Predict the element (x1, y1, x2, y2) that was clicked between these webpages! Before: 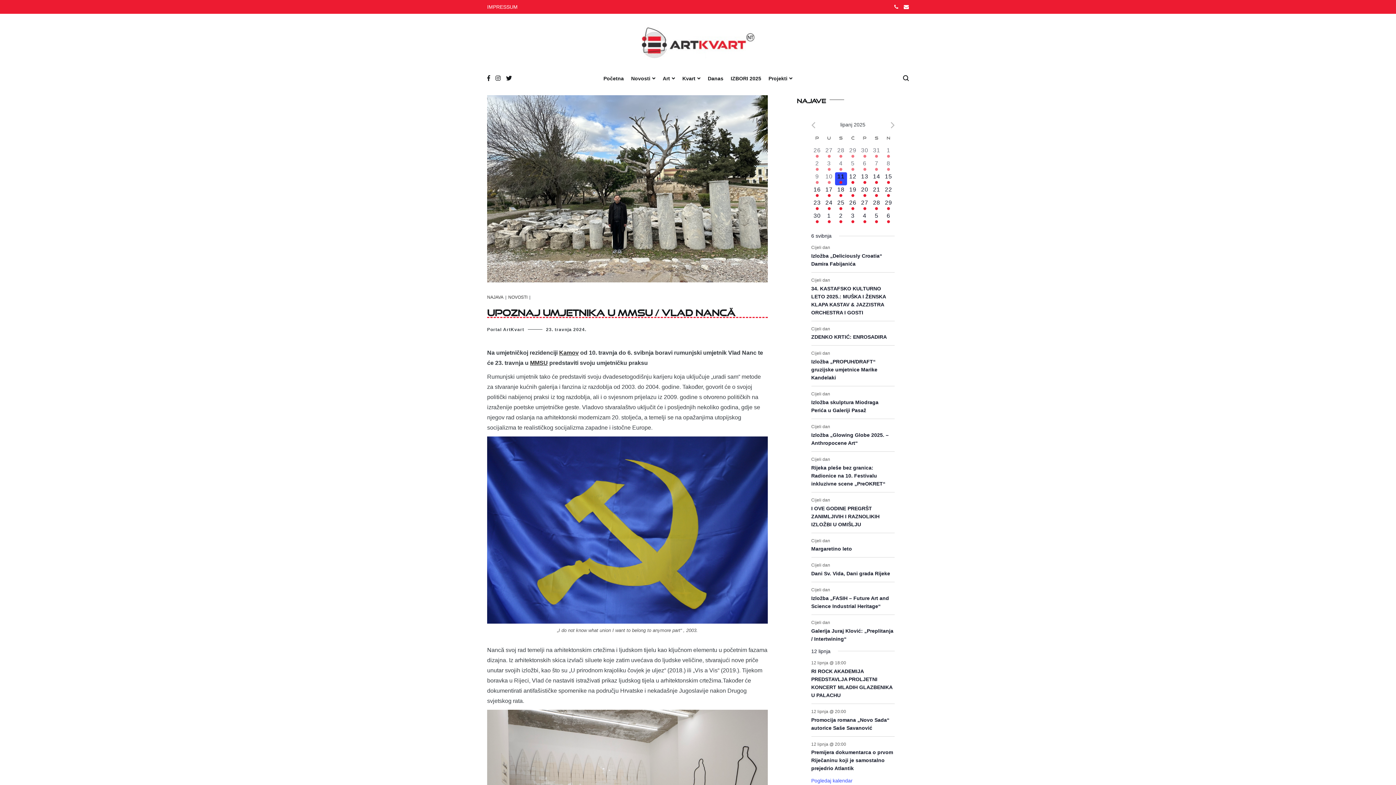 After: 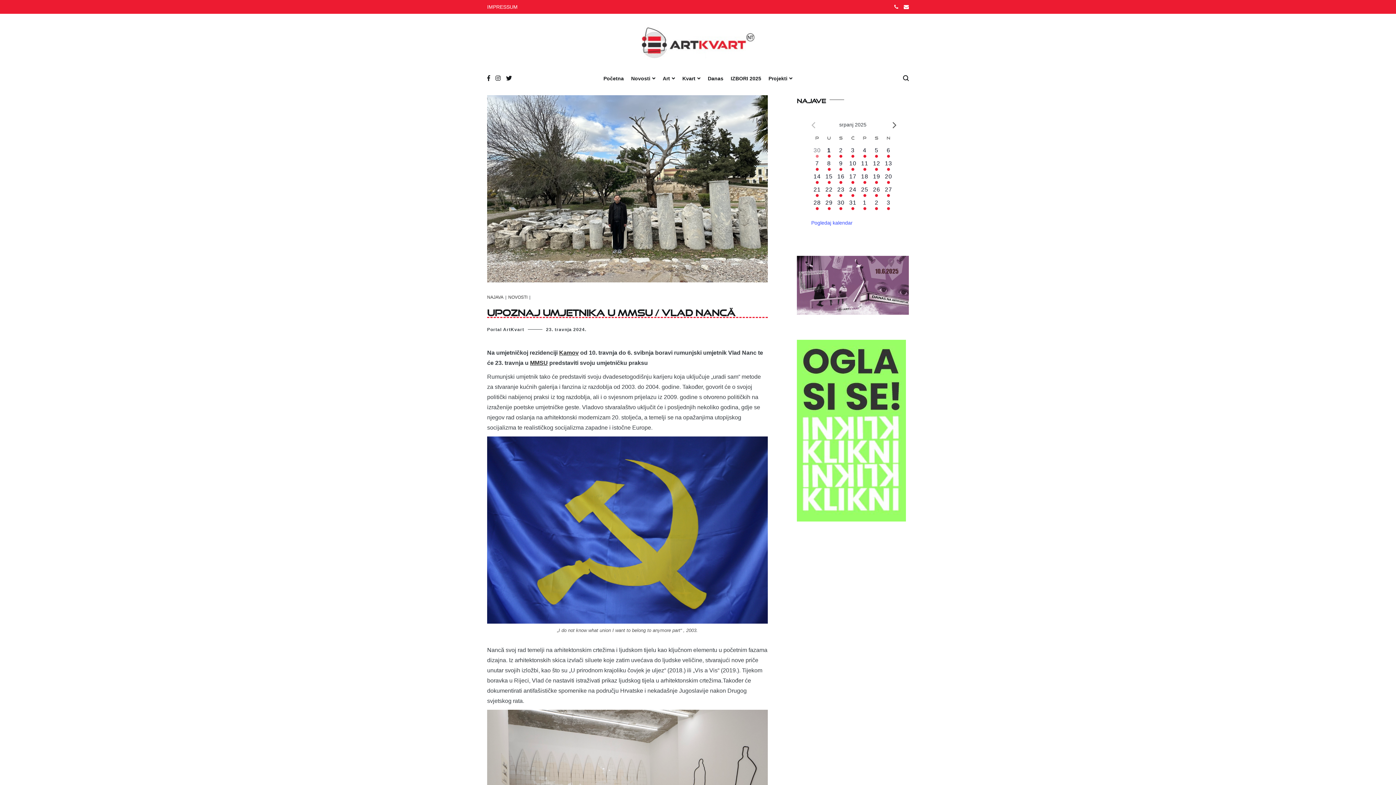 Action: bbox: (890, 121, 894, 128) label: Next month